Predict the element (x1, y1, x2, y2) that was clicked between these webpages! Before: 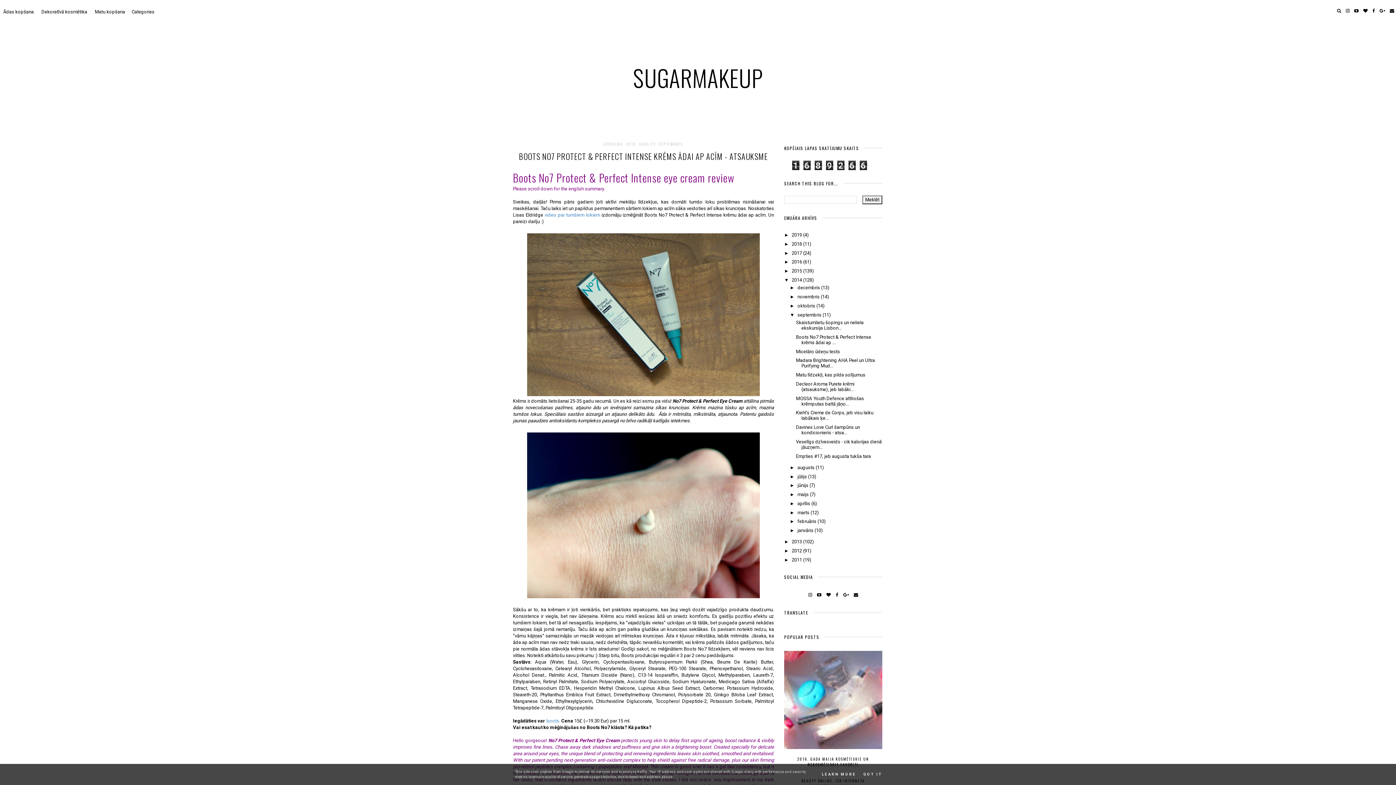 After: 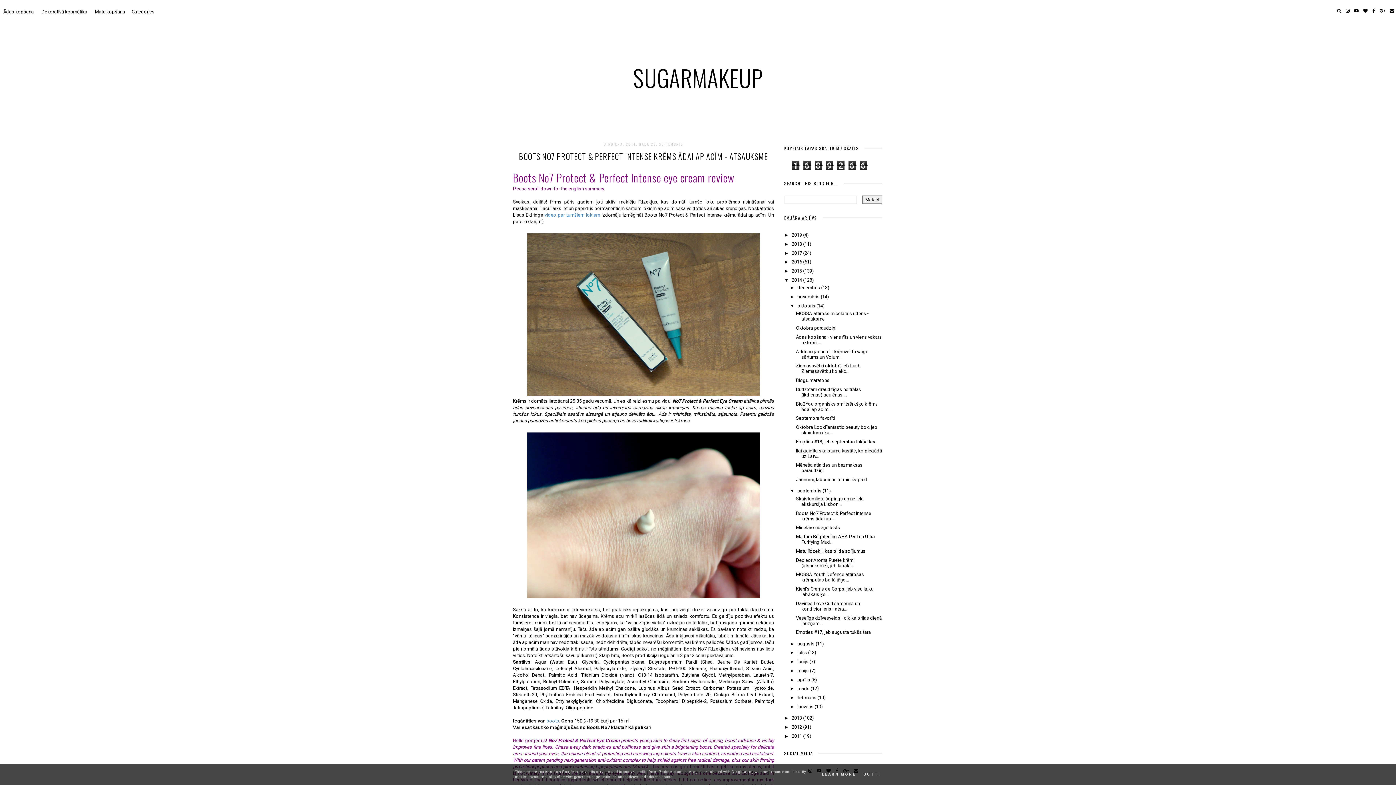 Action: label: ►   bbox: (790, 303, 797, 308)